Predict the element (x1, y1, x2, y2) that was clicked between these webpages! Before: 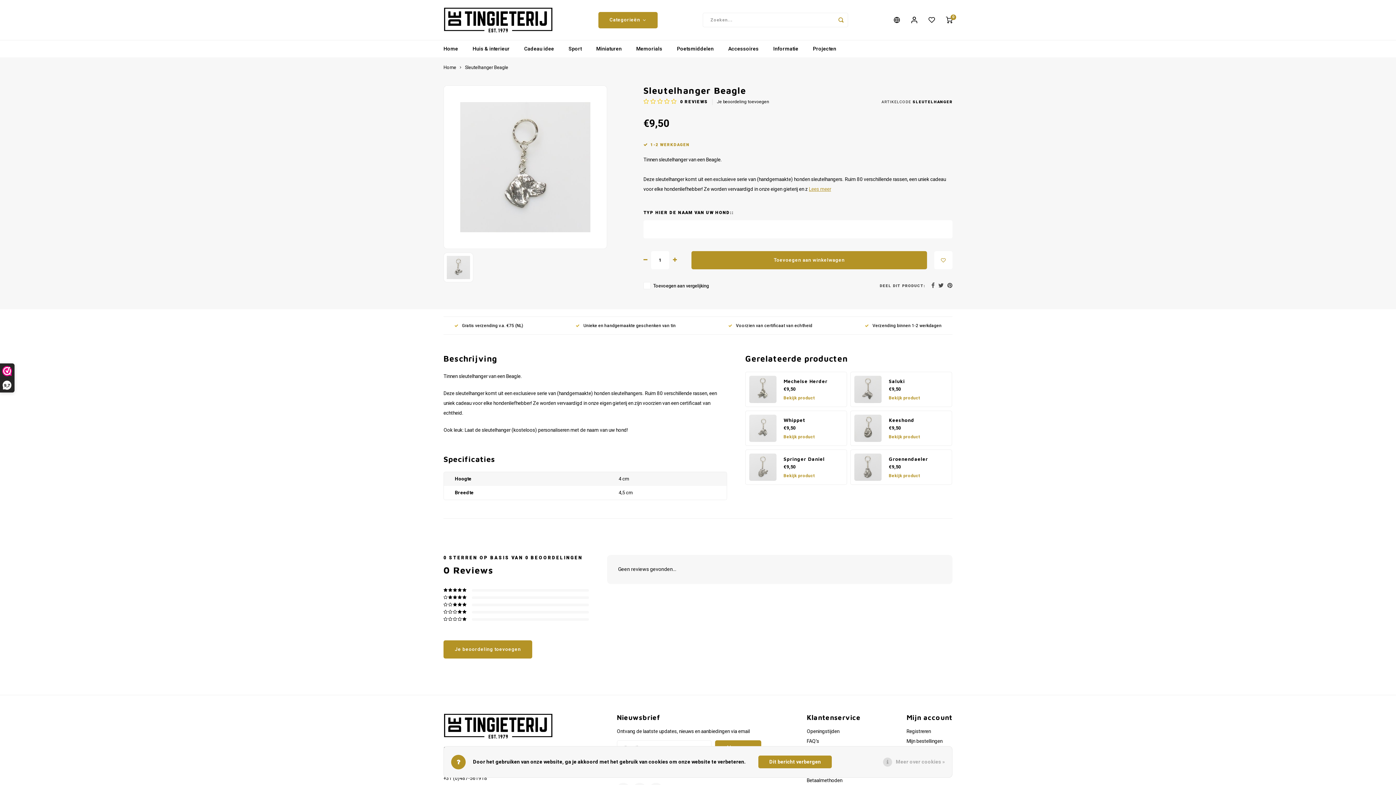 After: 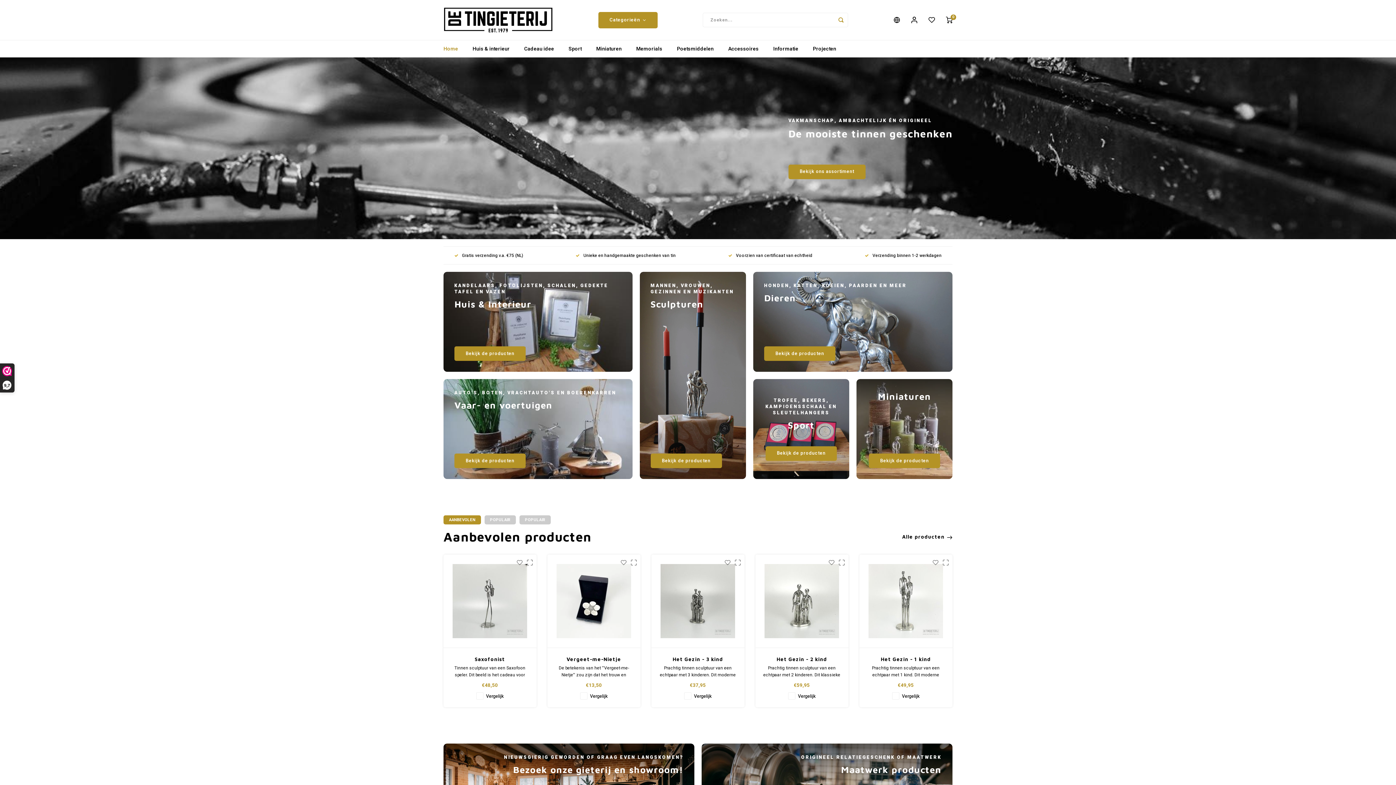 Action: bbox: (443, 64, 456, 70) label: Home